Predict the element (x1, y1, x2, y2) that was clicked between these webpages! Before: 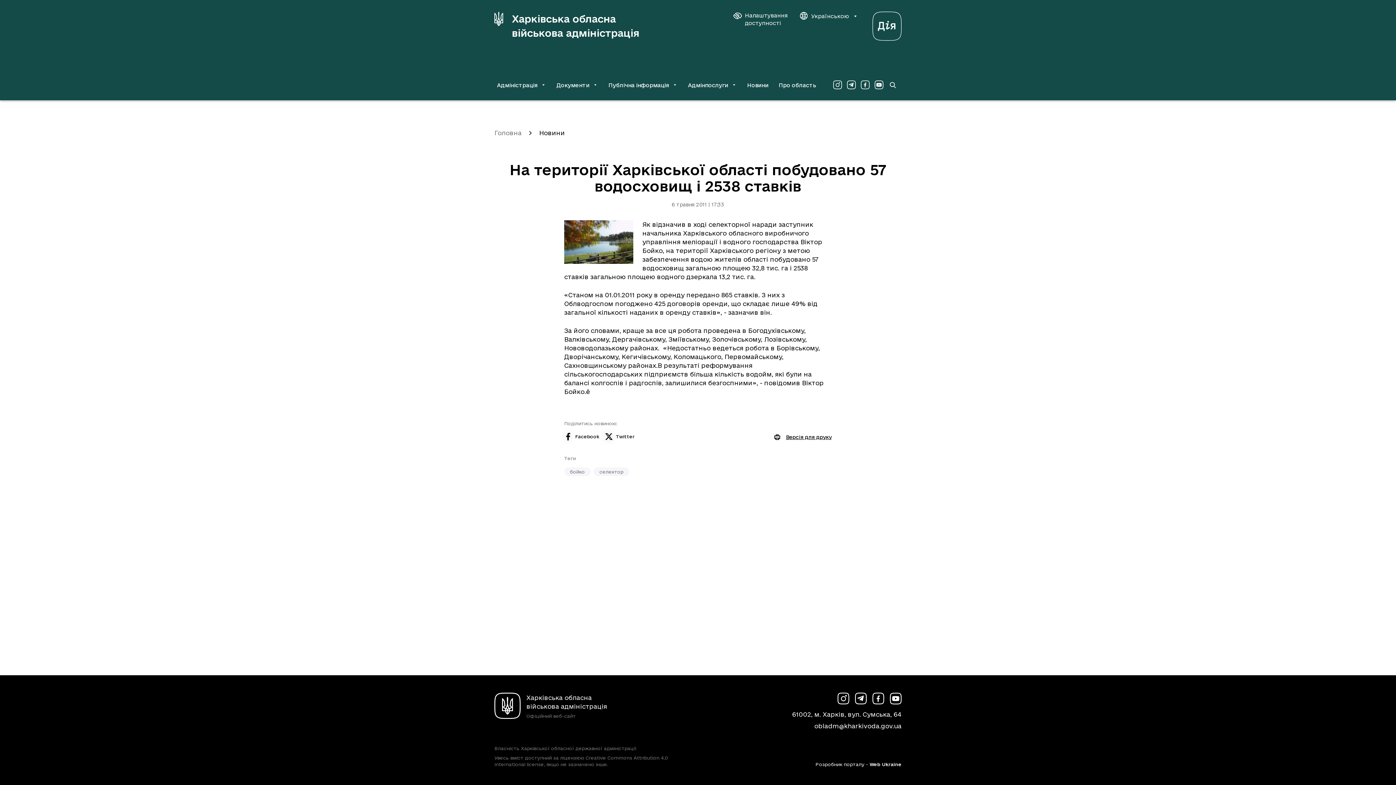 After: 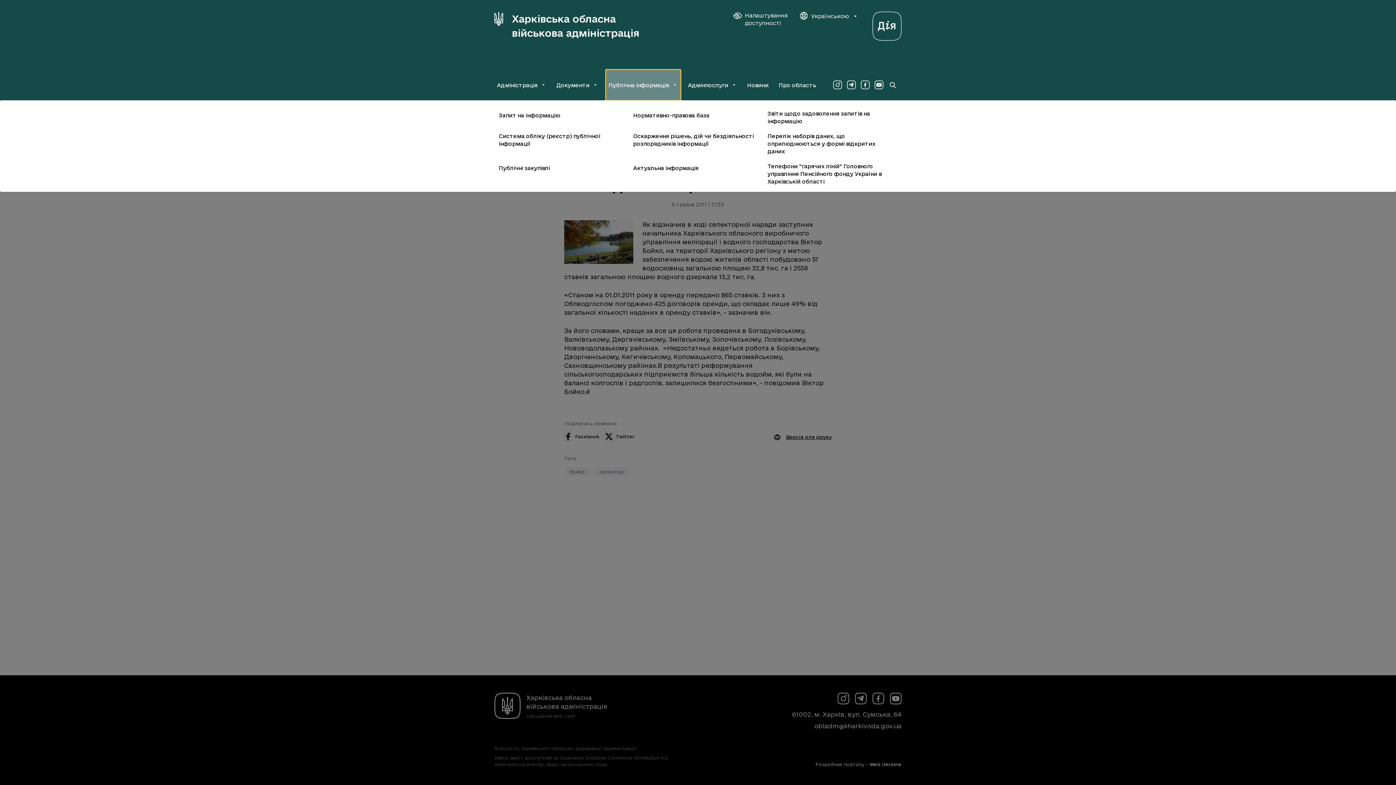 Action: label: Публічна інформація bbox: (606, 69, 680, 100)